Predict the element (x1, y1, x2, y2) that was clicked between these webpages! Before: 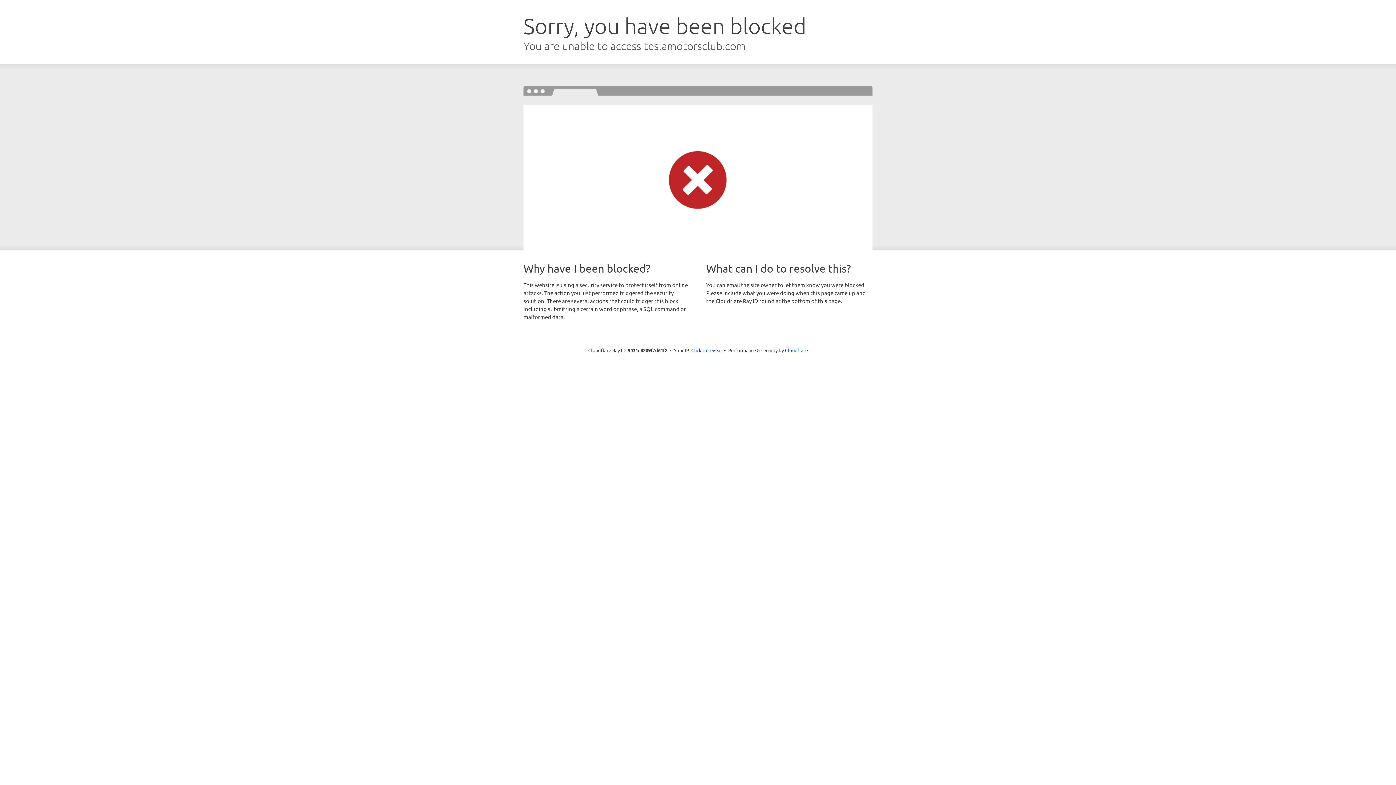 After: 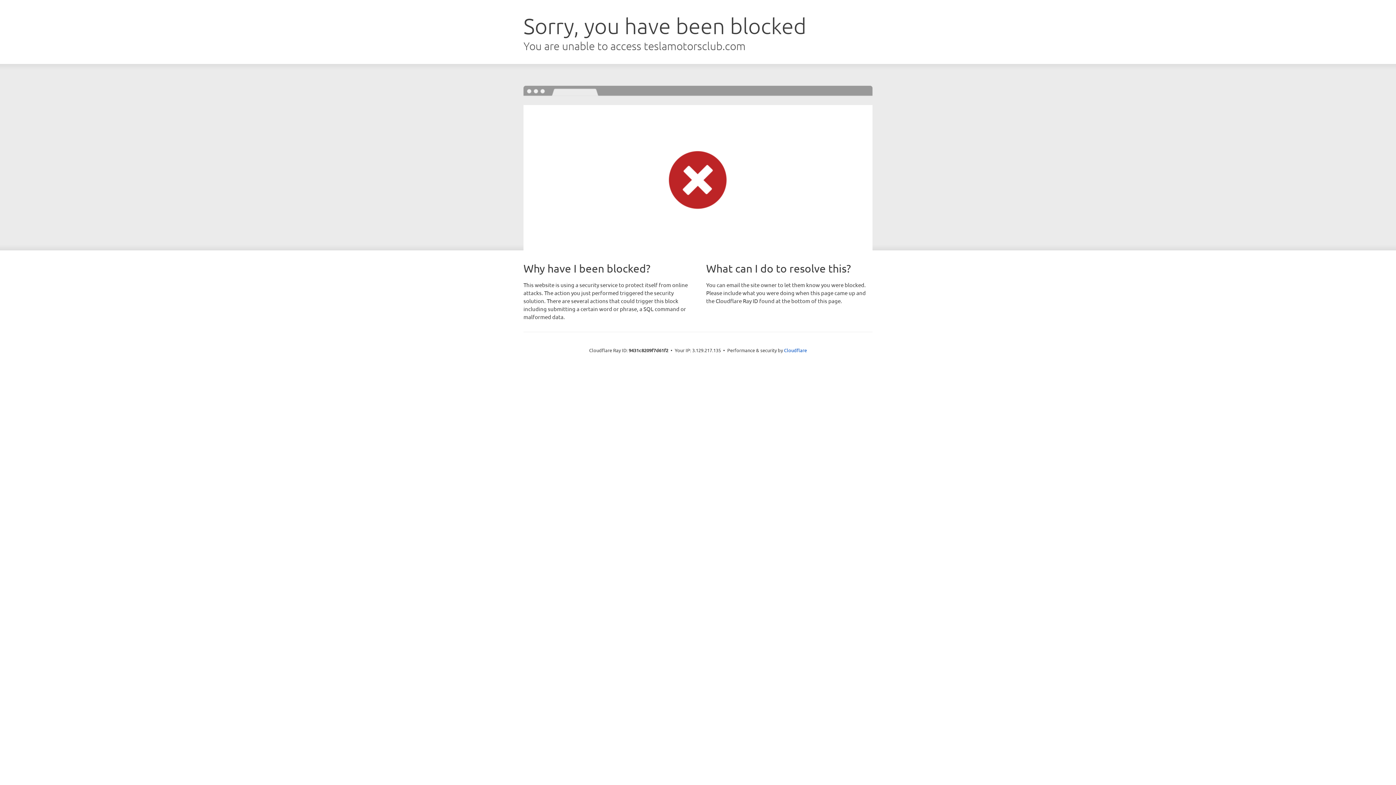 Action: bbox: (691, 346, 722, 353) label: Click to reveal